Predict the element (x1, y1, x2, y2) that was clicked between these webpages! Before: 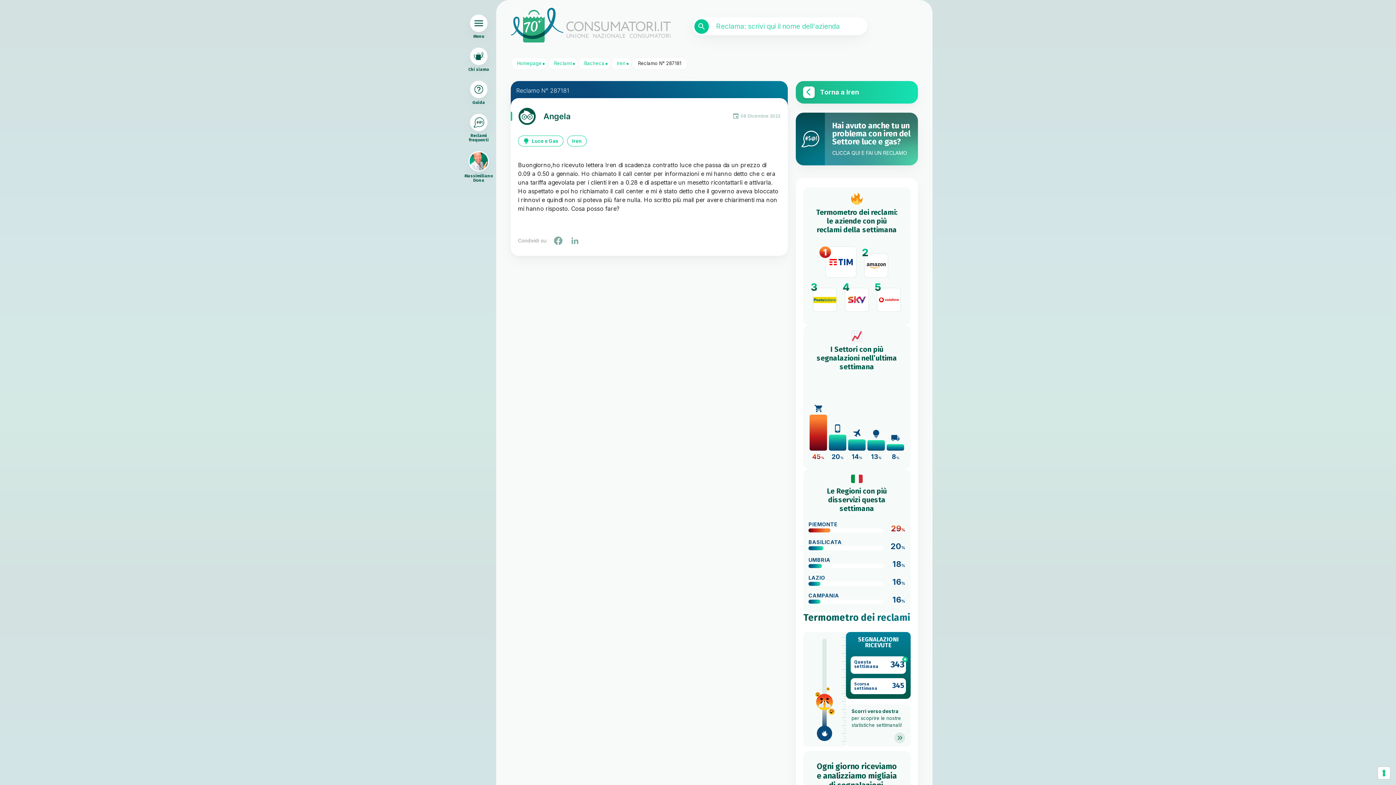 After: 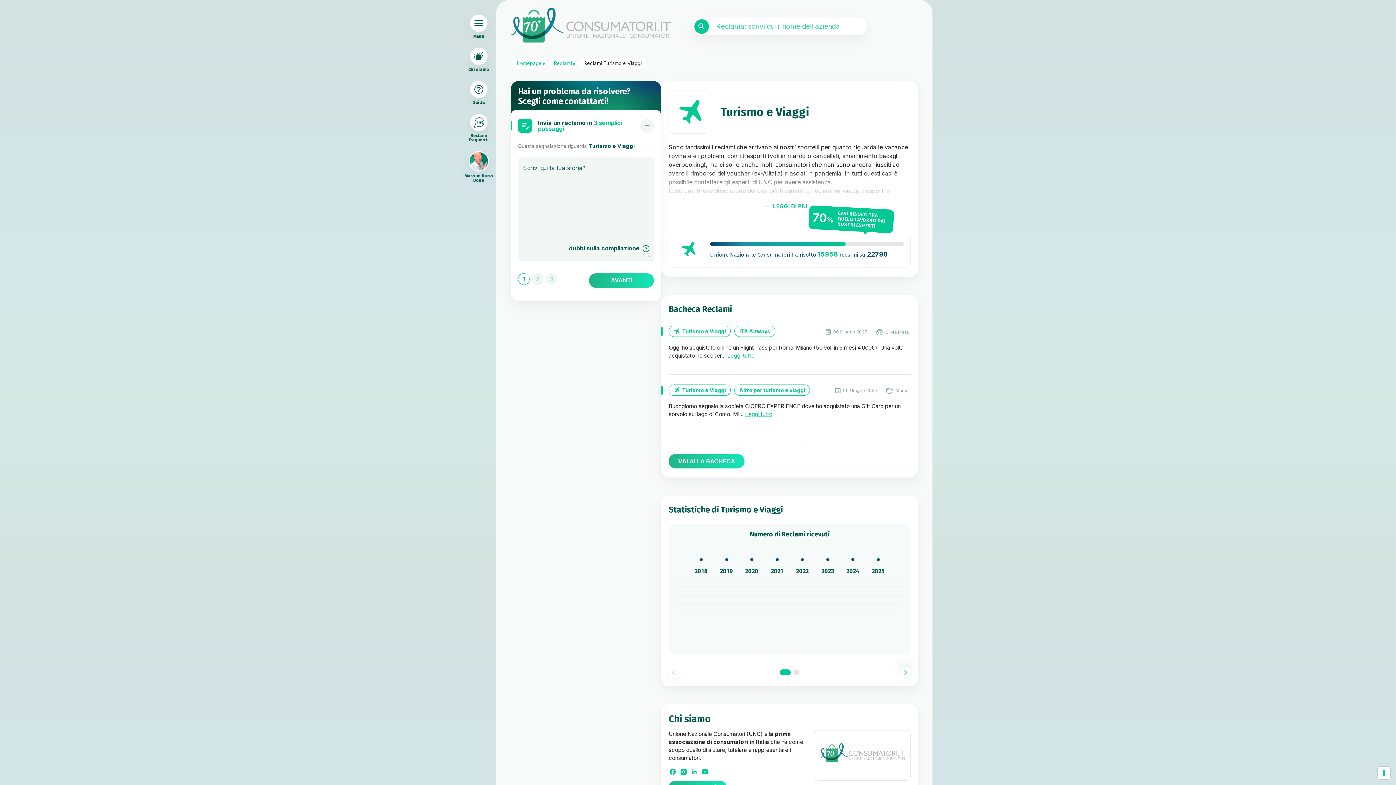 Action: label: TURISMO E VIAGGI
14 bbox: (847, 380, 866, 460)